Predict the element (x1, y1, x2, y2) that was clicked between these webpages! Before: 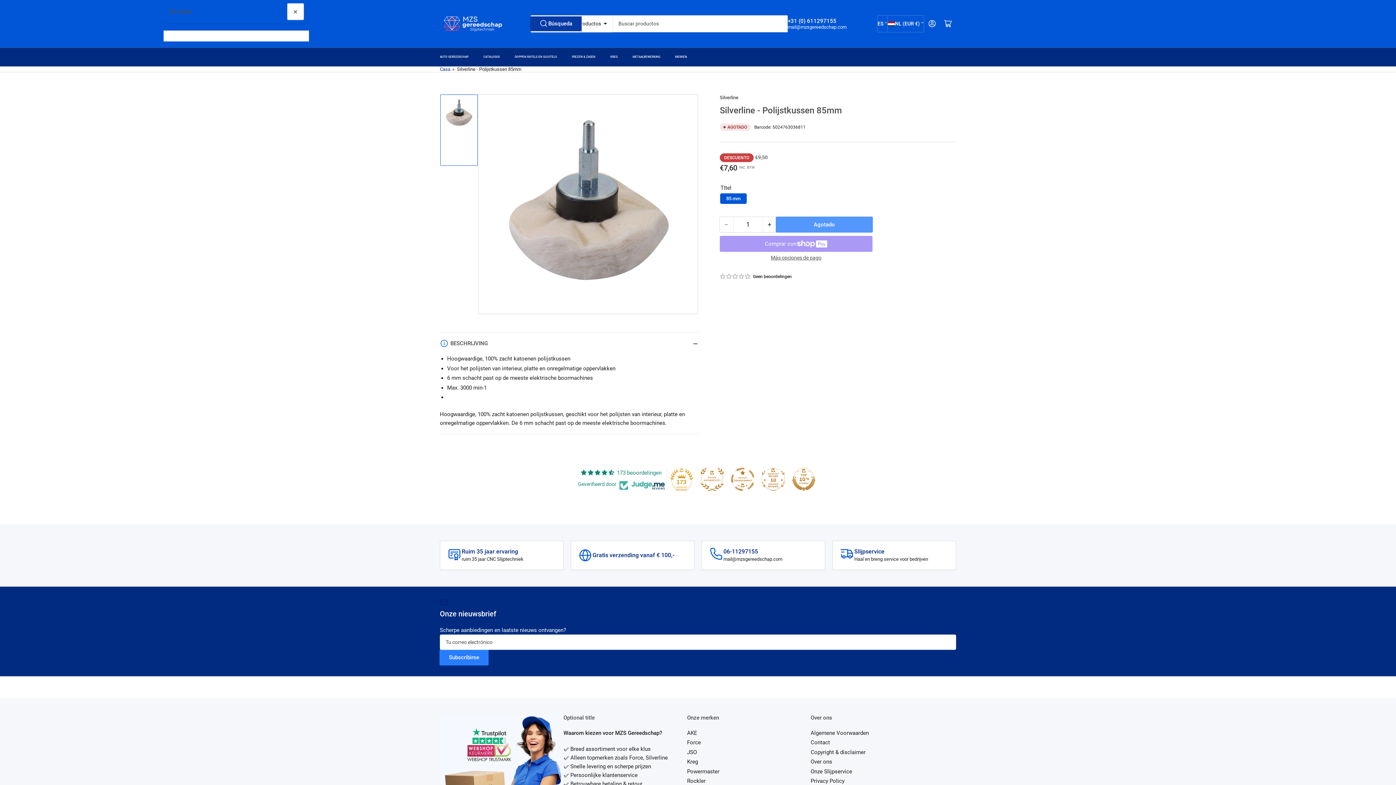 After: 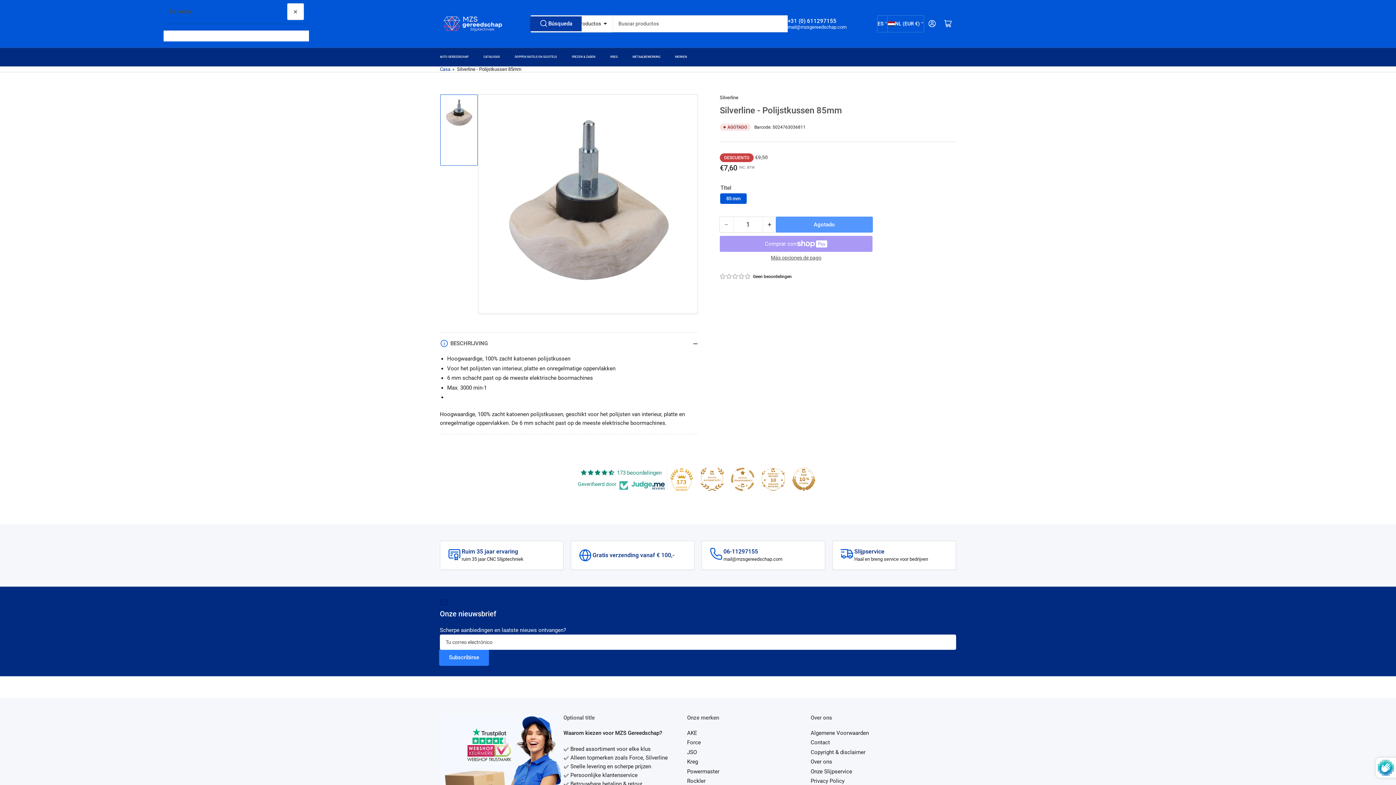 Action: label: Subscribirse bbox: (440, 650, 488, 665)